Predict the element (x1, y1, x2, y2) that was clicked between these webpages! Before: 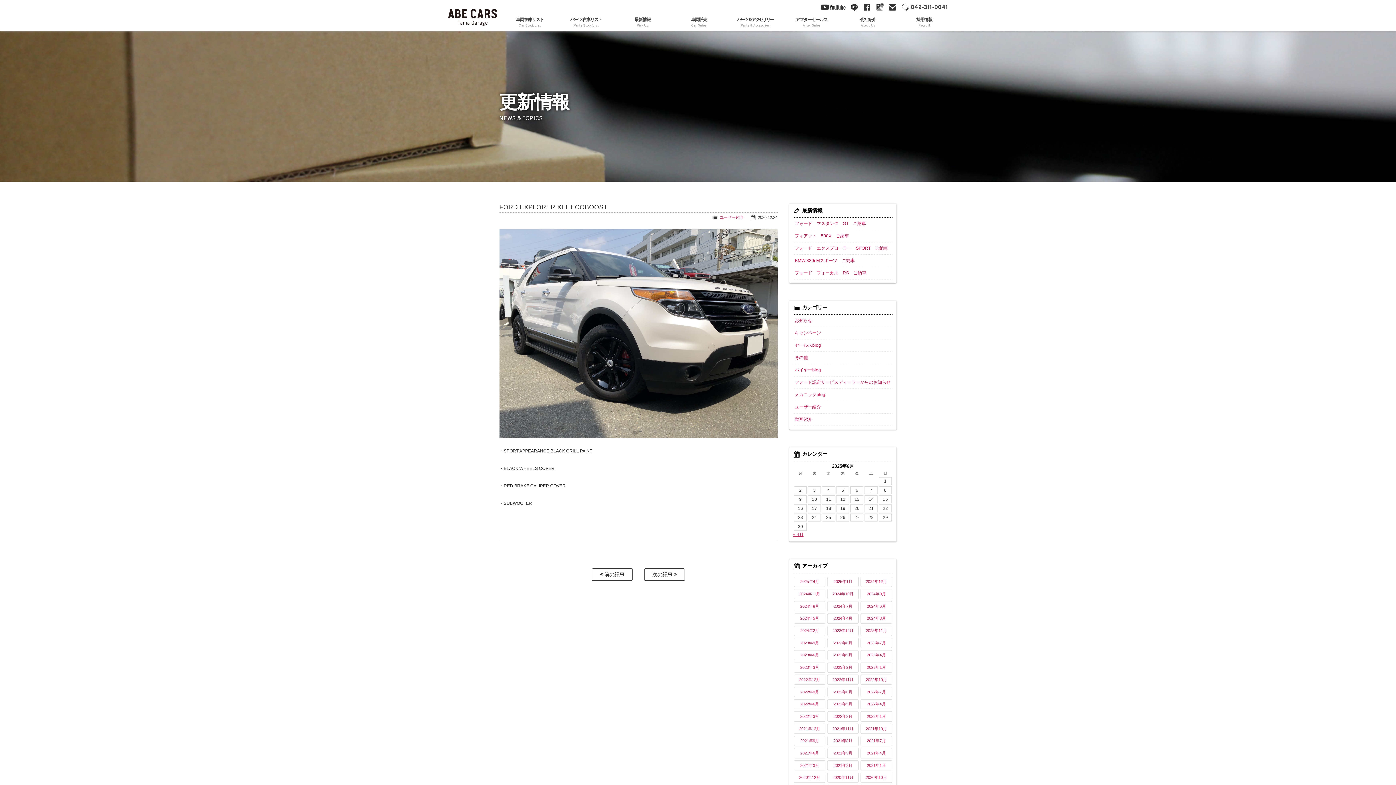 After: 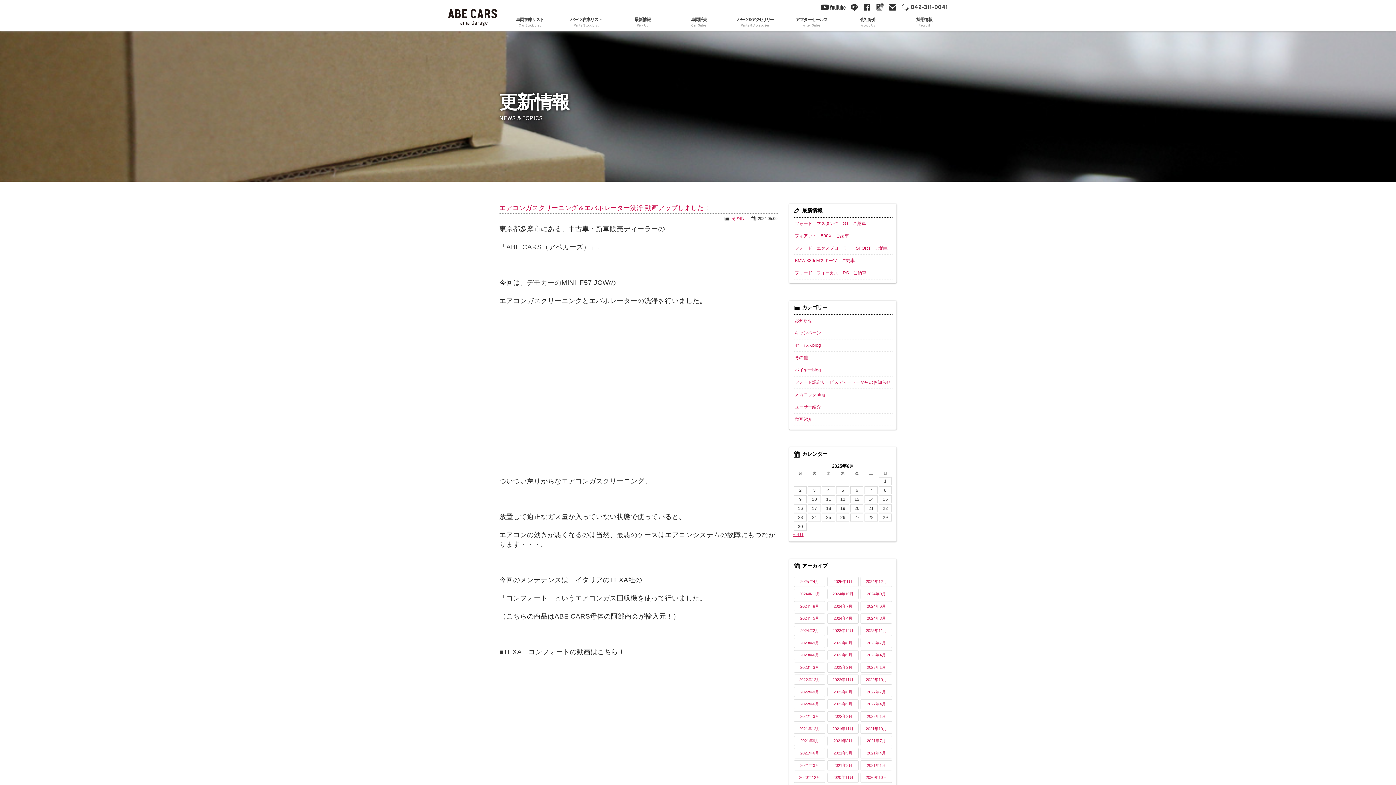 Action: label: その他 bbox: (793, 352, 893, 364)